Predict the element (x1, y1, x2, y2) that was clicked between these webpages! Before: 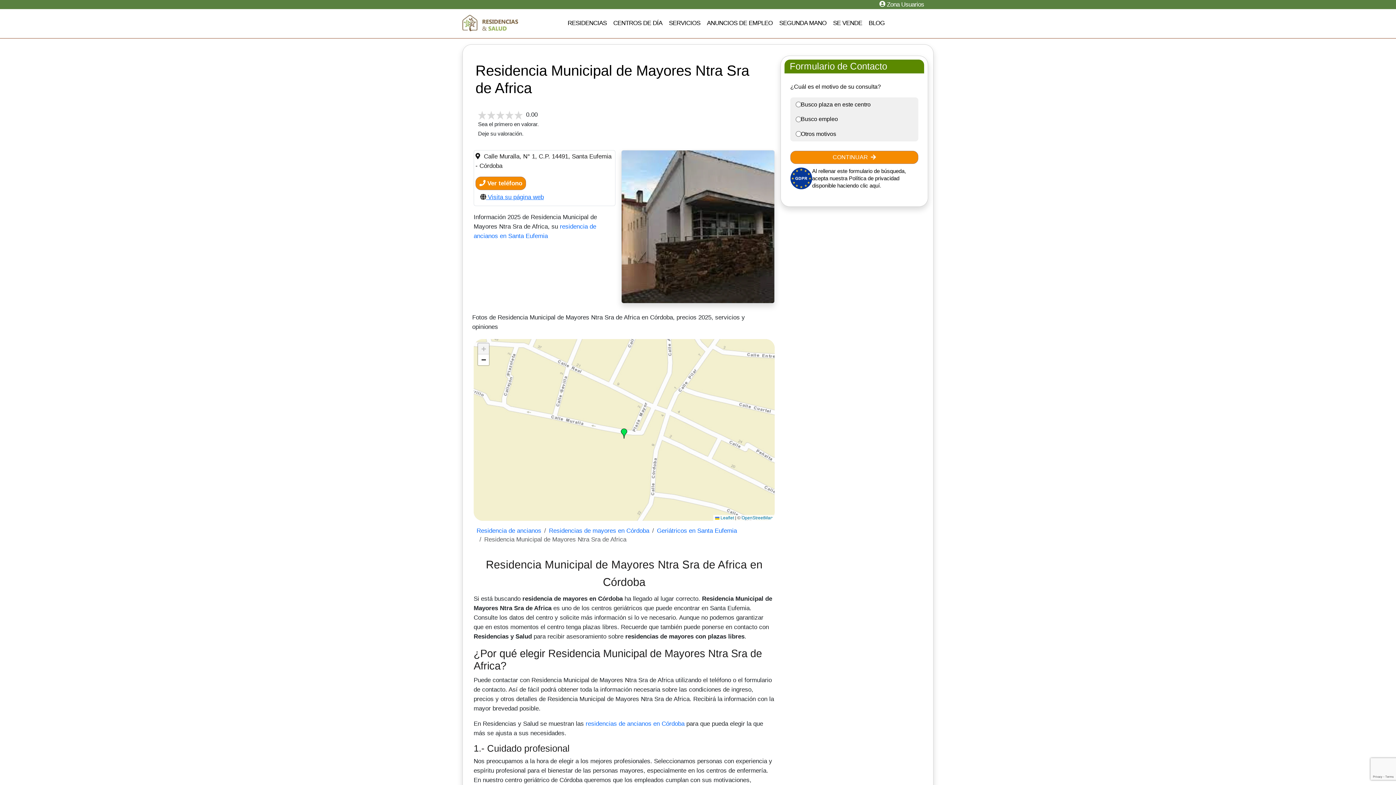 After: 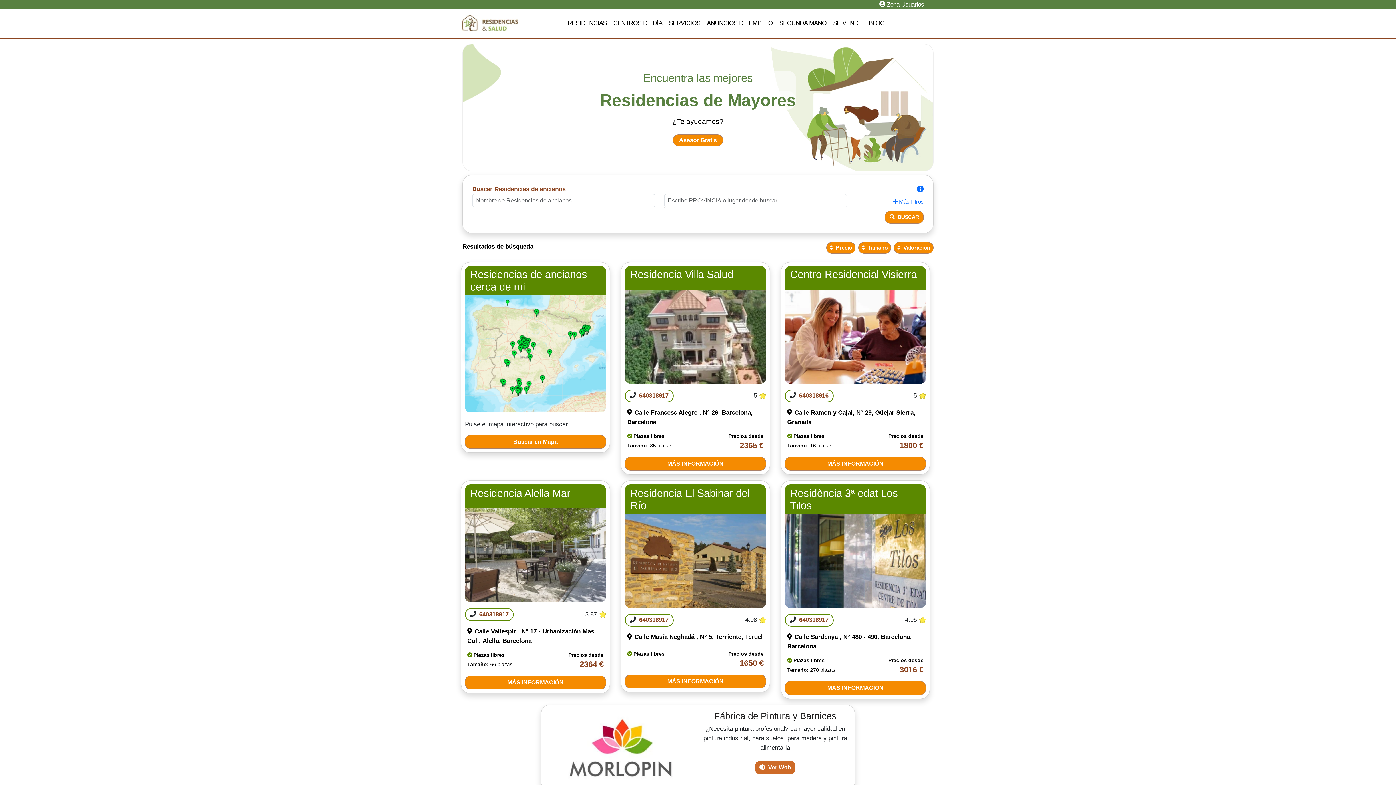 Action: label: RESIDENCIAS bbox: (564, 15, 609, 30)